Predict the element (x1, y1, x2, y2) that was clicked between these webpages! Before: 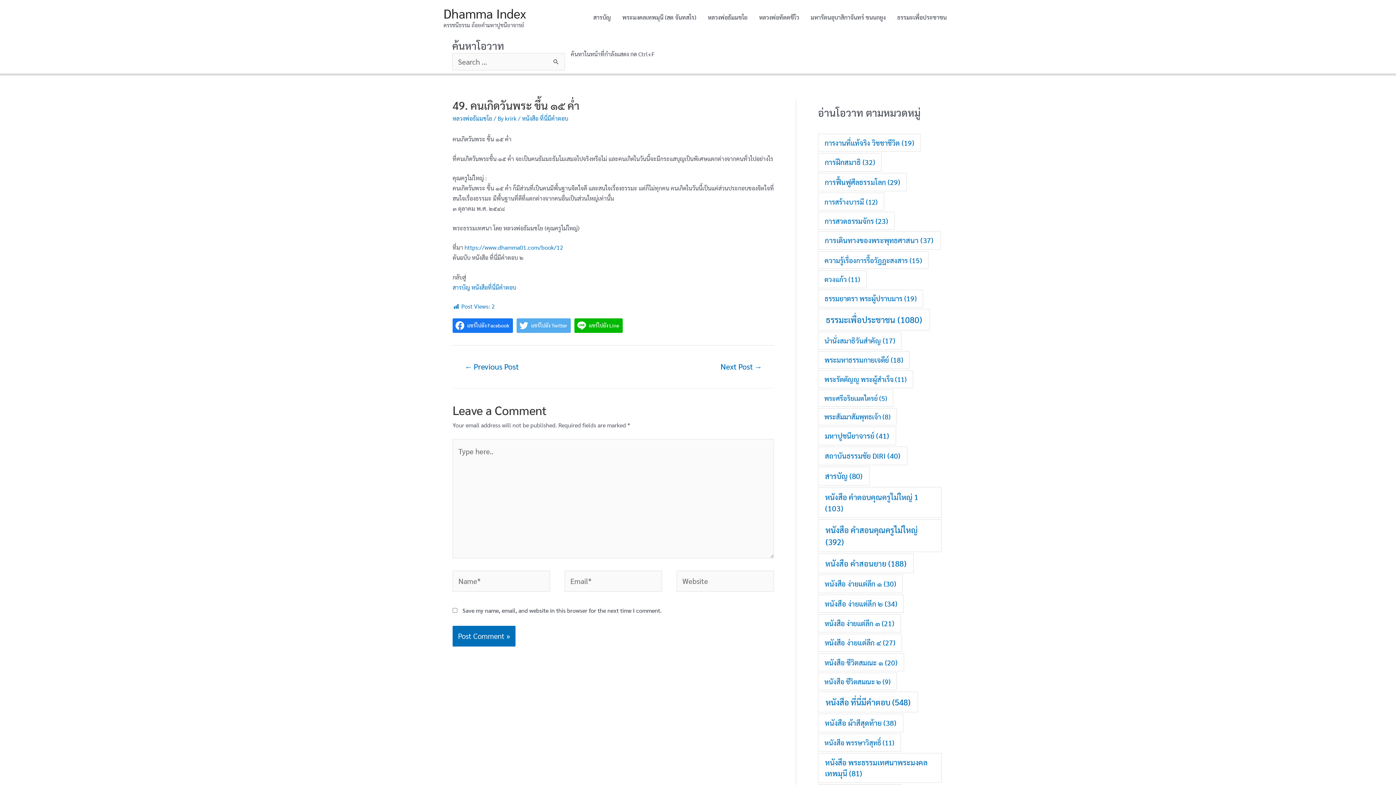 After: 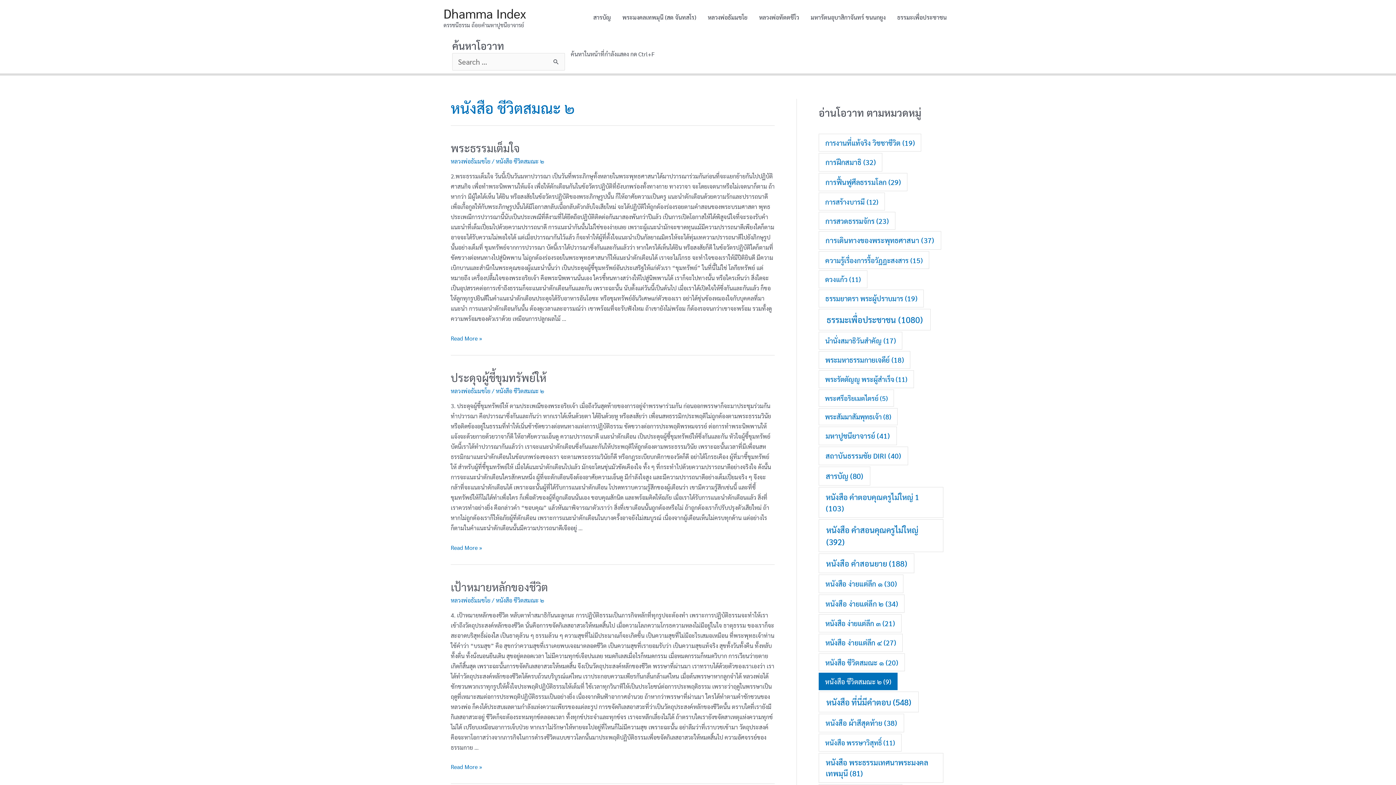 Action: label: หนังสือ ชีวิตสมณะ ๒ (9 items) bbox: (818, 673, 897, 690)